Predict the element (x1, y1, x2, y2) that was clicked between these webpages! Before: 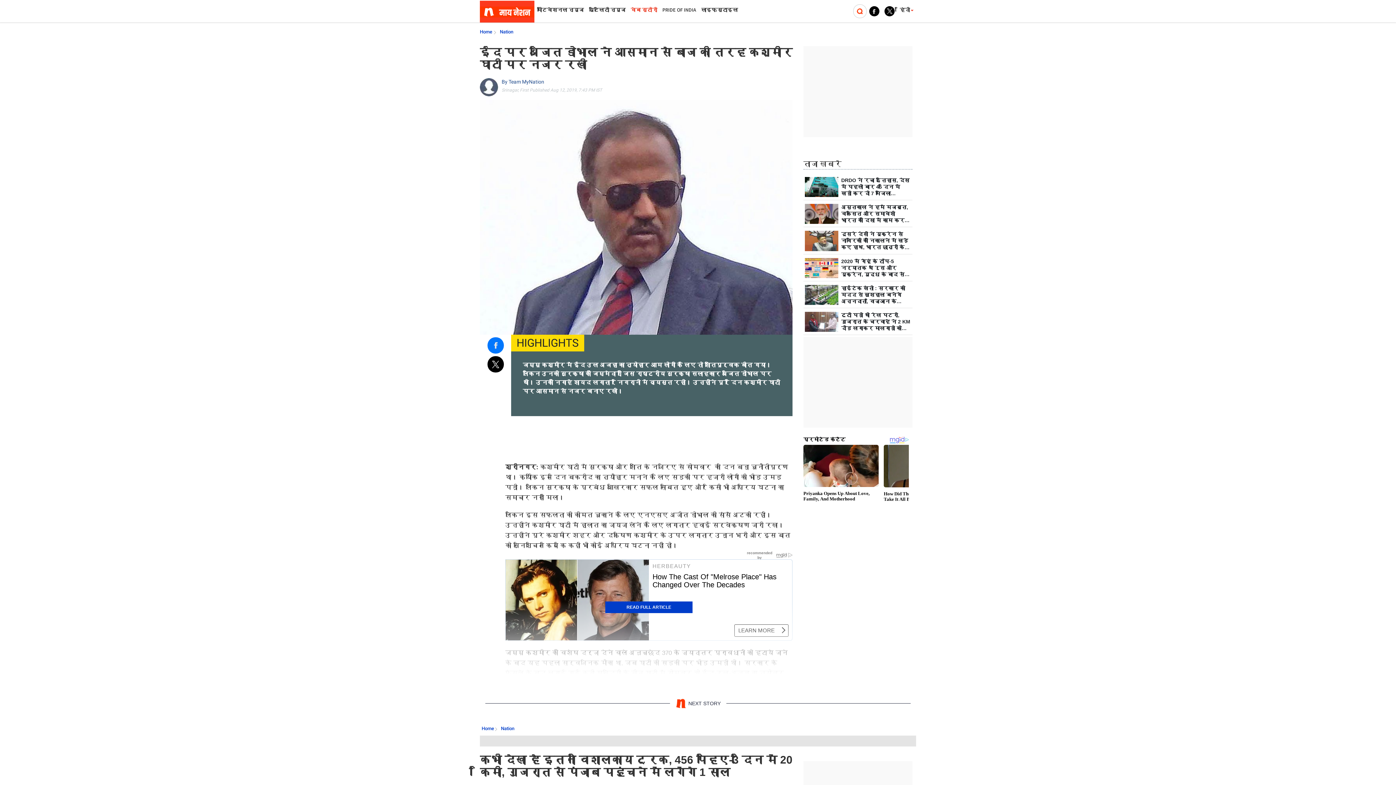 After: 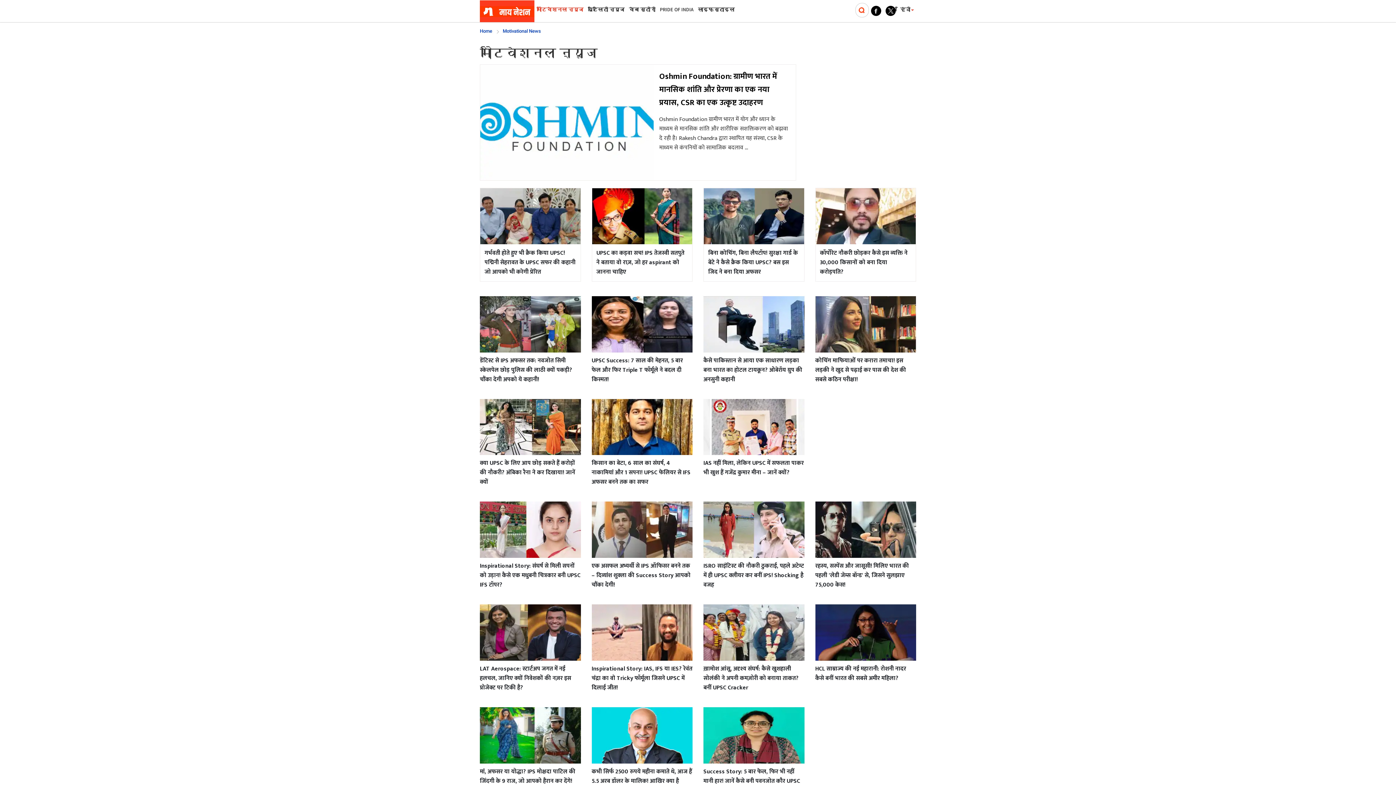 Action: label: मोटिवेशनल न्यूज bbox: (536, 2, 584, 17)